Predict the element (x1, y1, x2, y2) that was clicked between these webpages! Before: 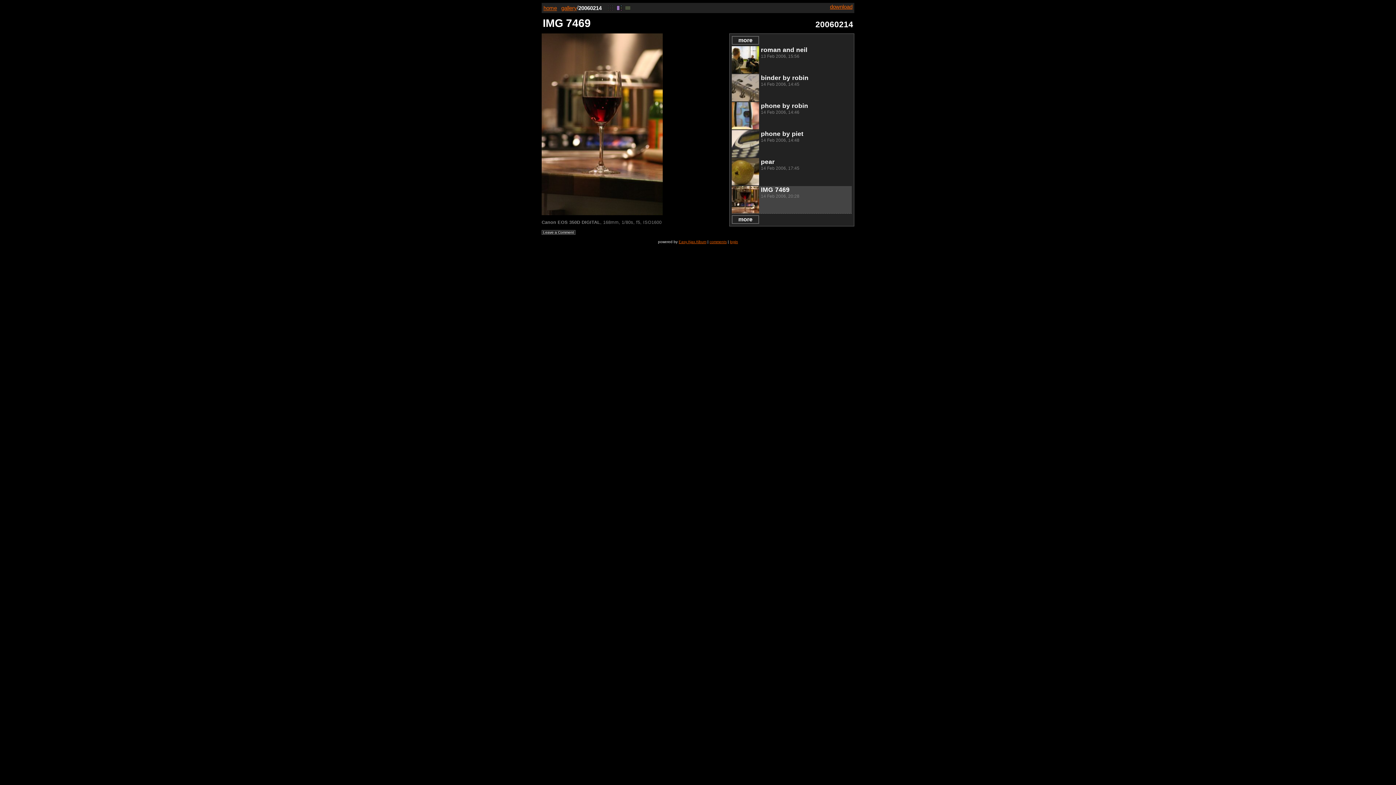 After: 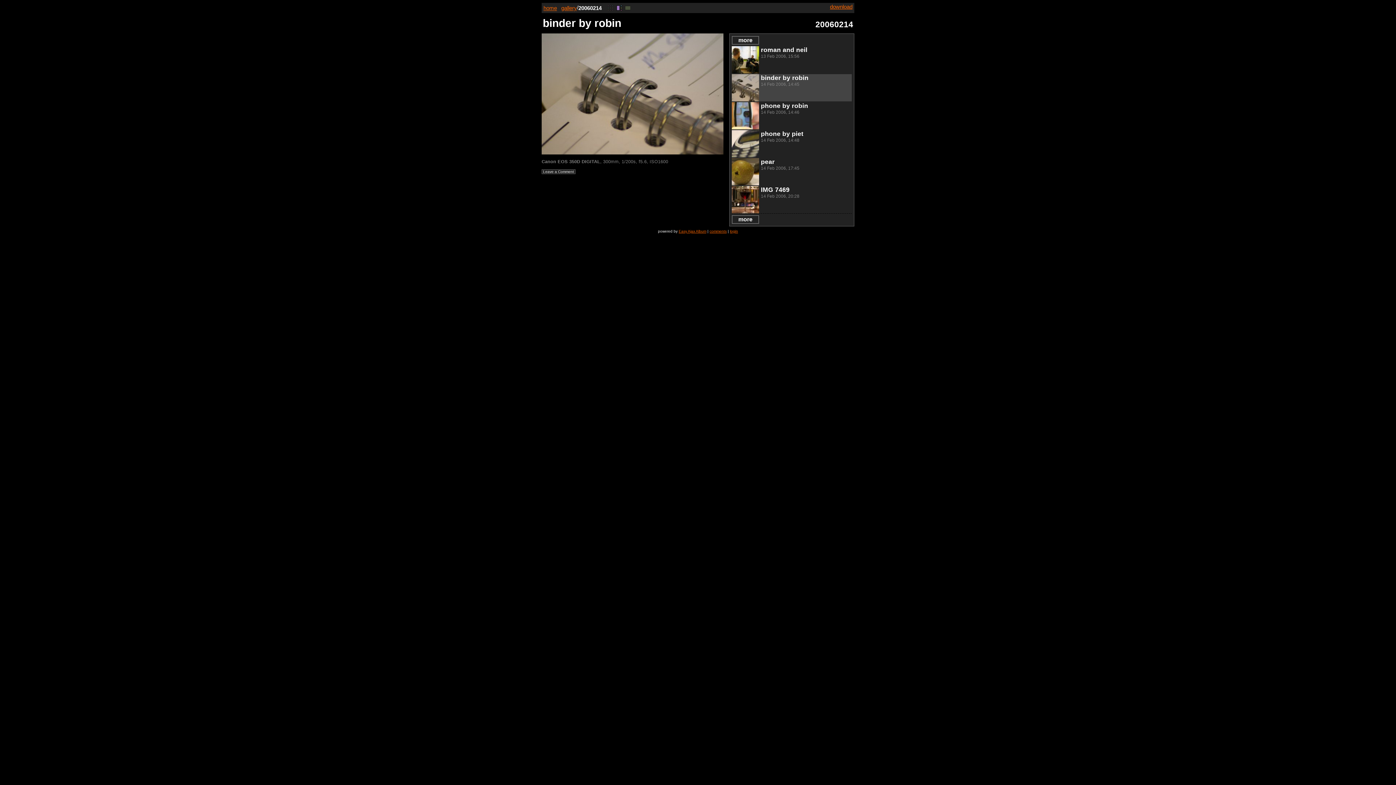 Action: bbox: (732, 74, 759, 101)